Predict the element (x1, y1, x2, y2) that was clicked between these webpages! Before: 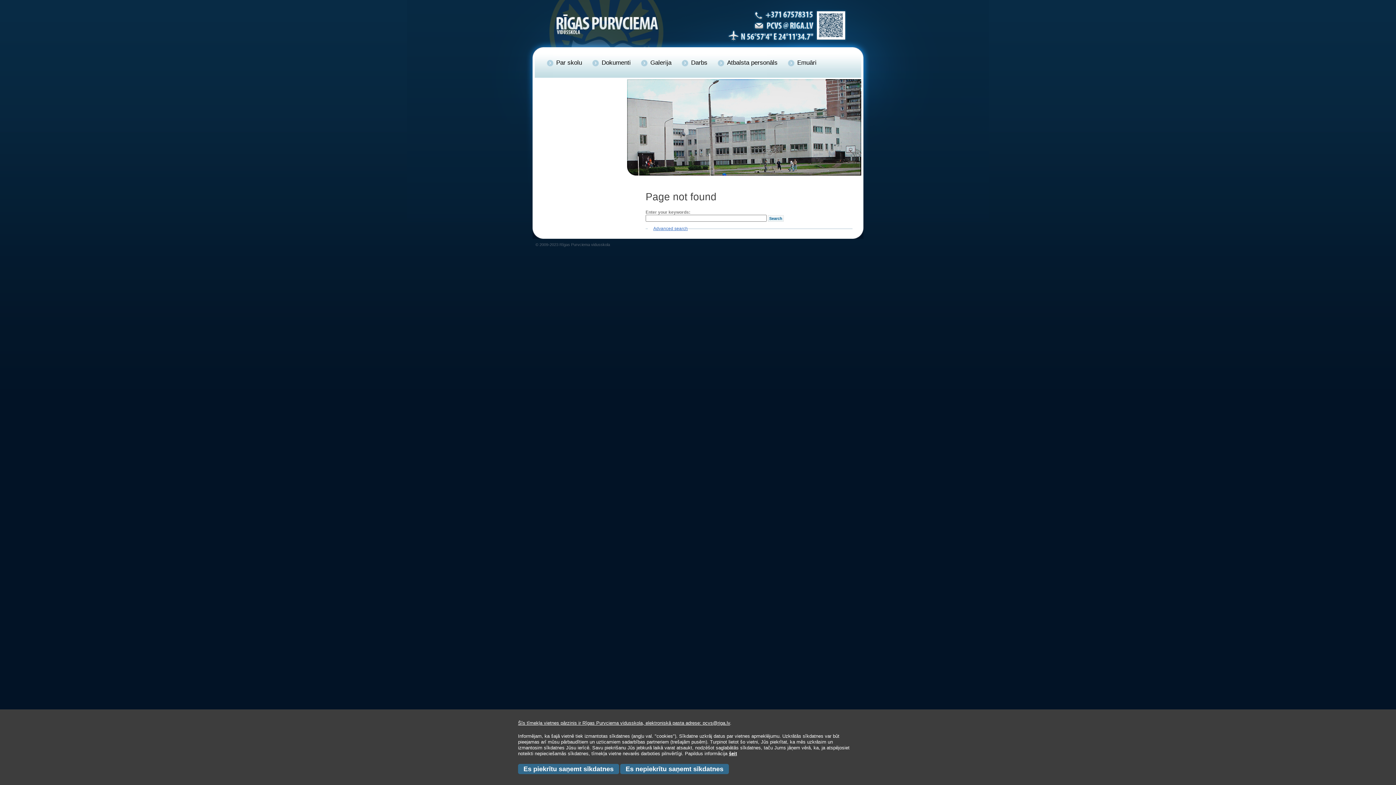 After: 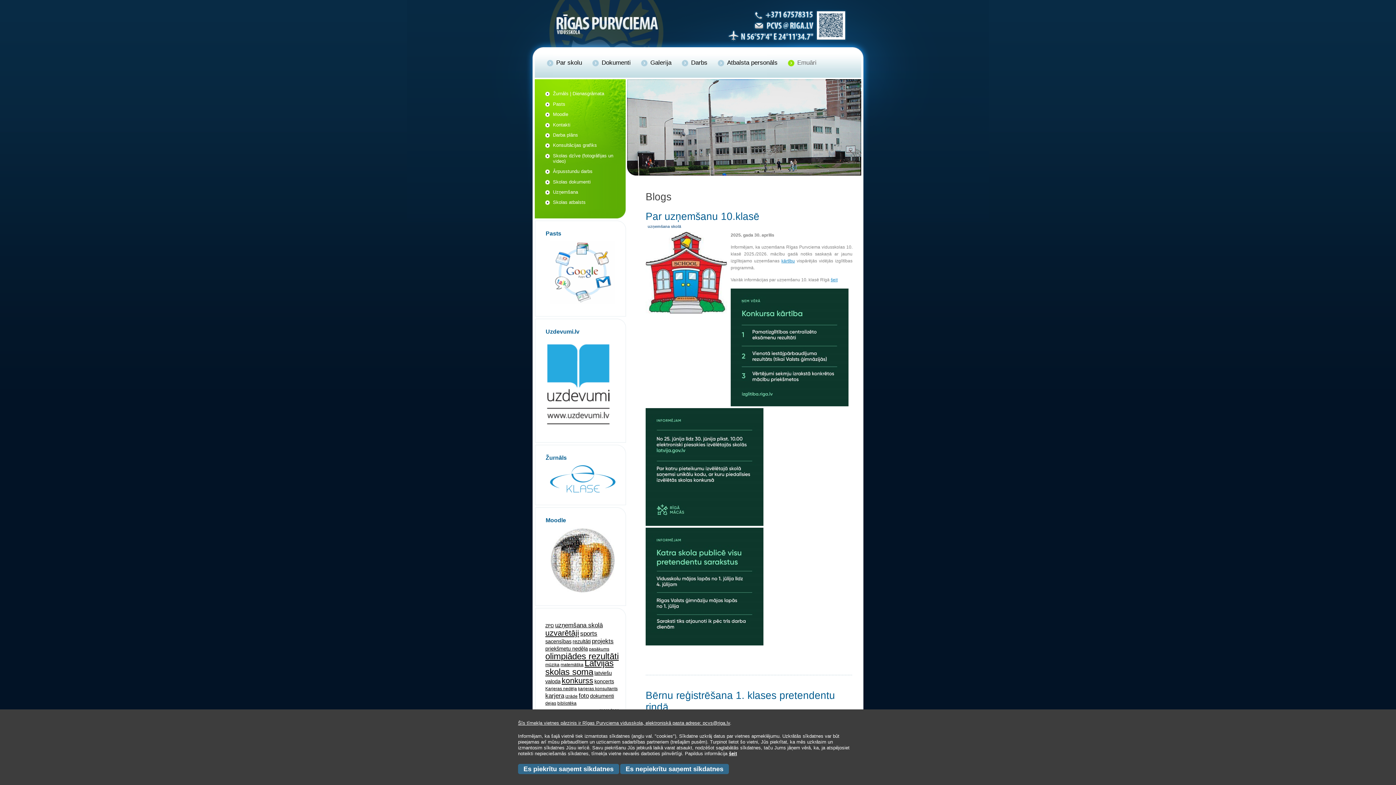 Action: label: Emuāri bbox: (788, 59, 826, 66)